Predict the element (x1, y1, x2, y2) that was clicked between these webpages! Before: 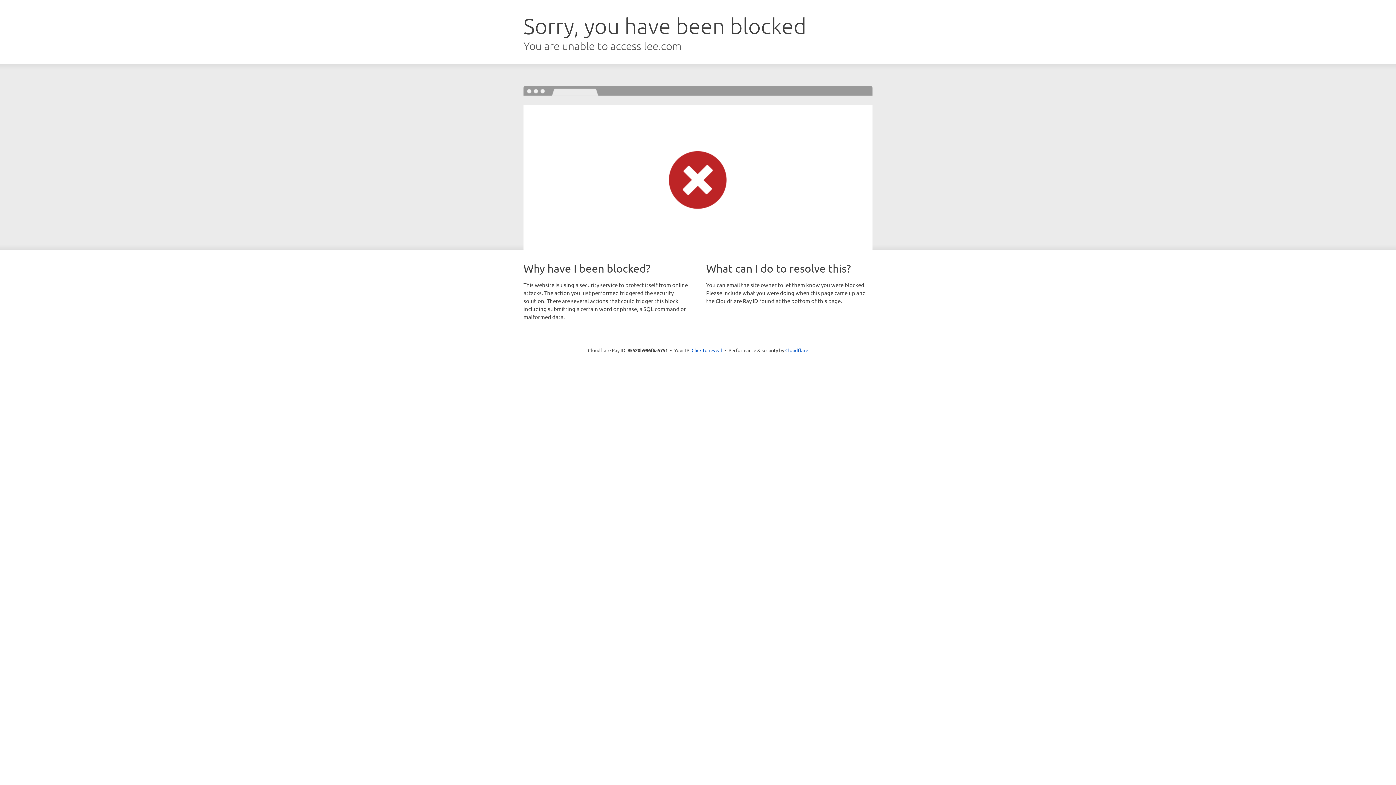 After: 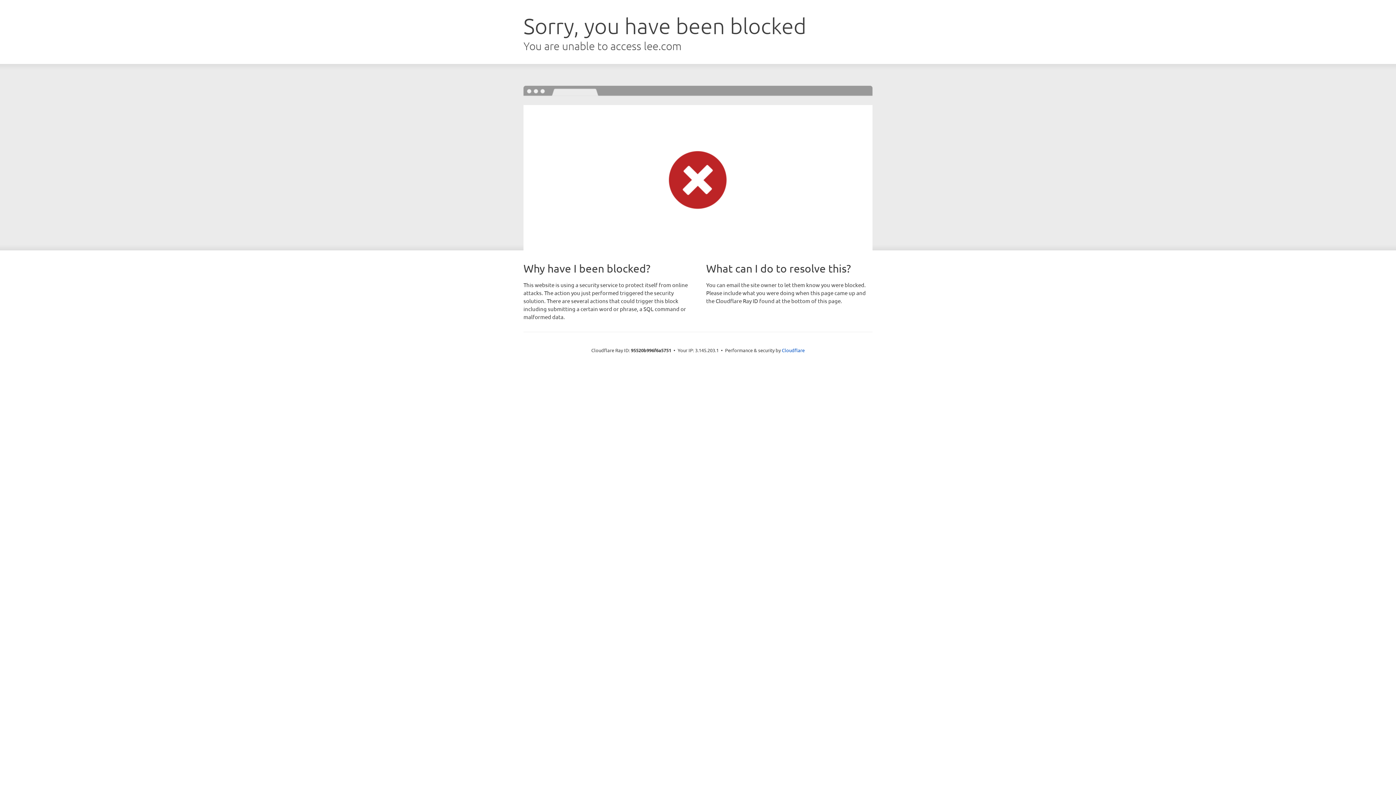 Action: label: Click to reveal bbox: (691, 346, 722, 353)